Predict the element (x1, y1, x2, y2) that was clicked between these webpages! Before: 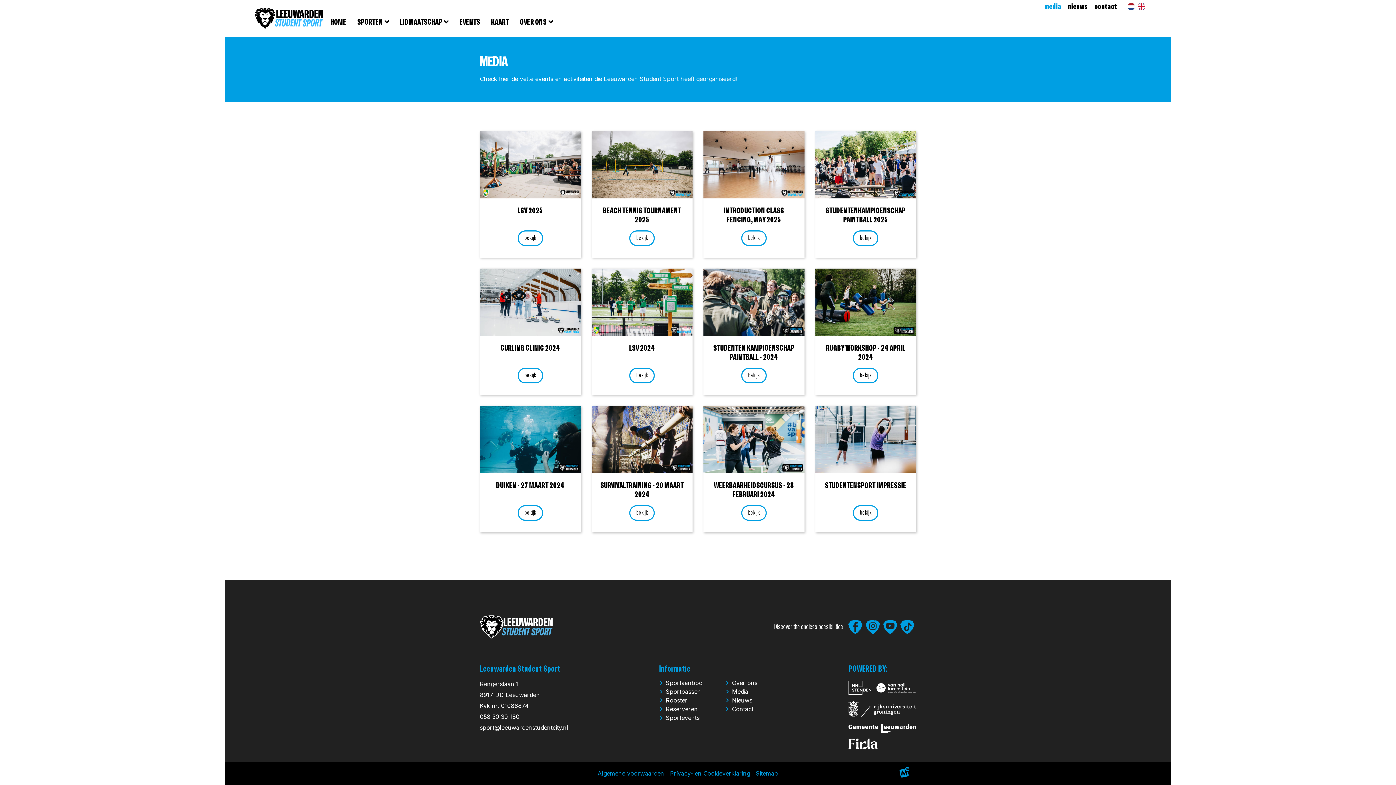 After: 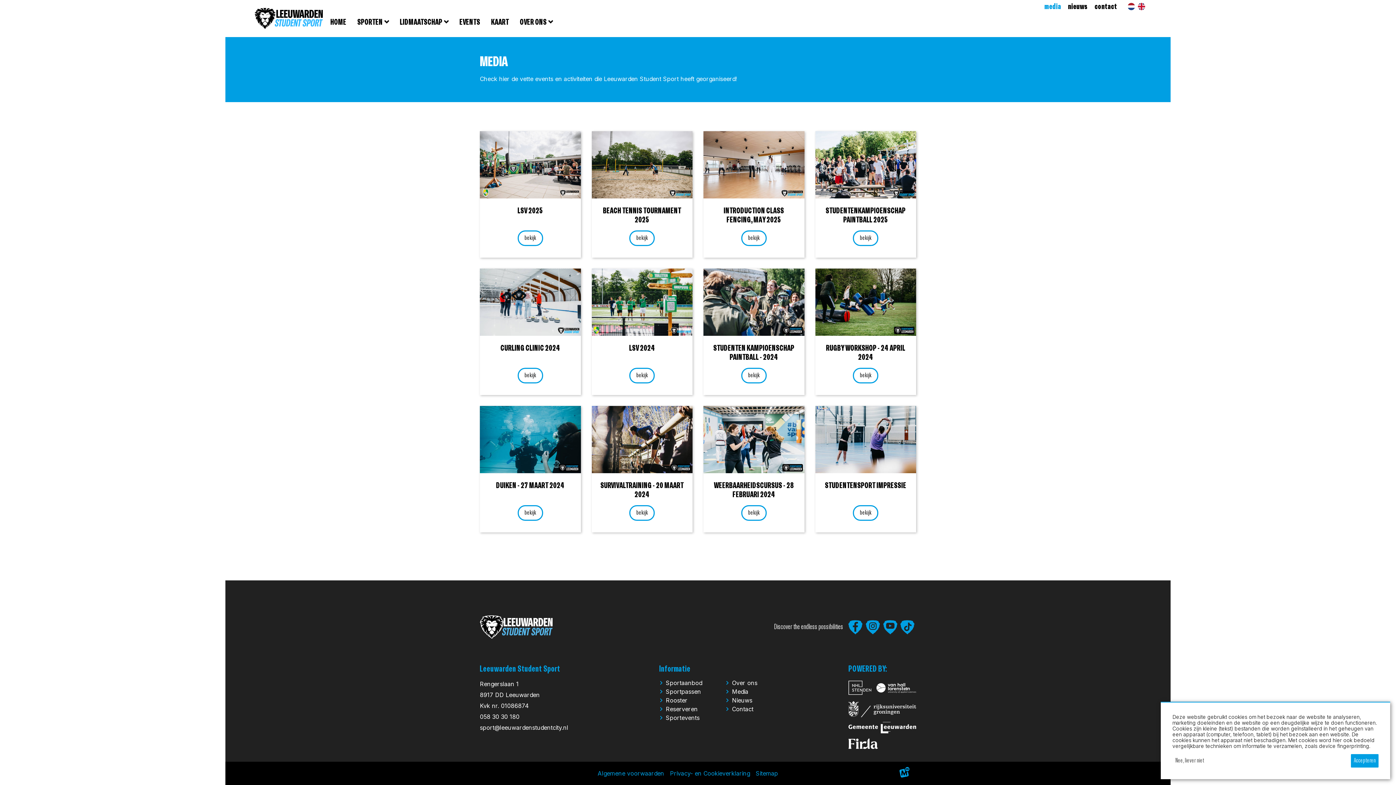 Action: bbox: (847, 618, 864, 636)